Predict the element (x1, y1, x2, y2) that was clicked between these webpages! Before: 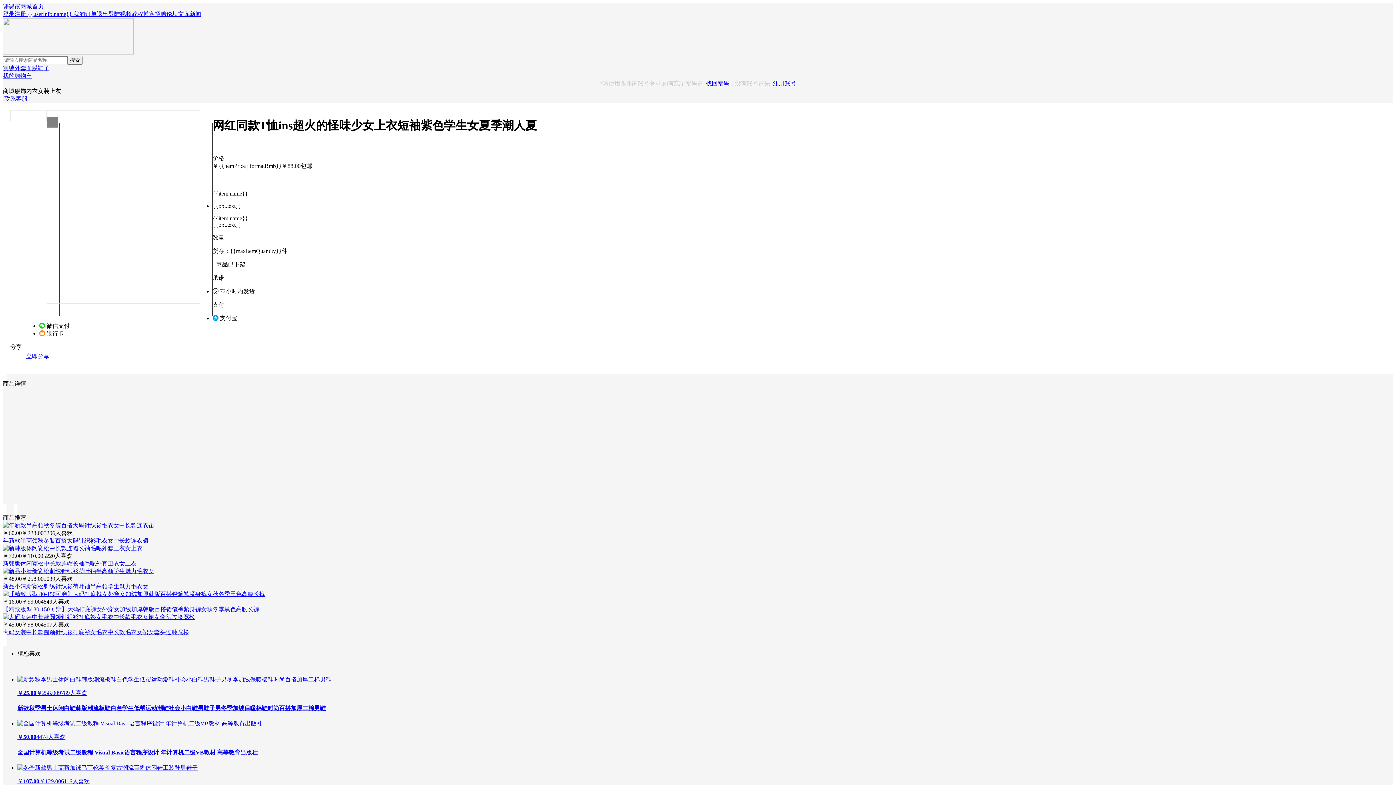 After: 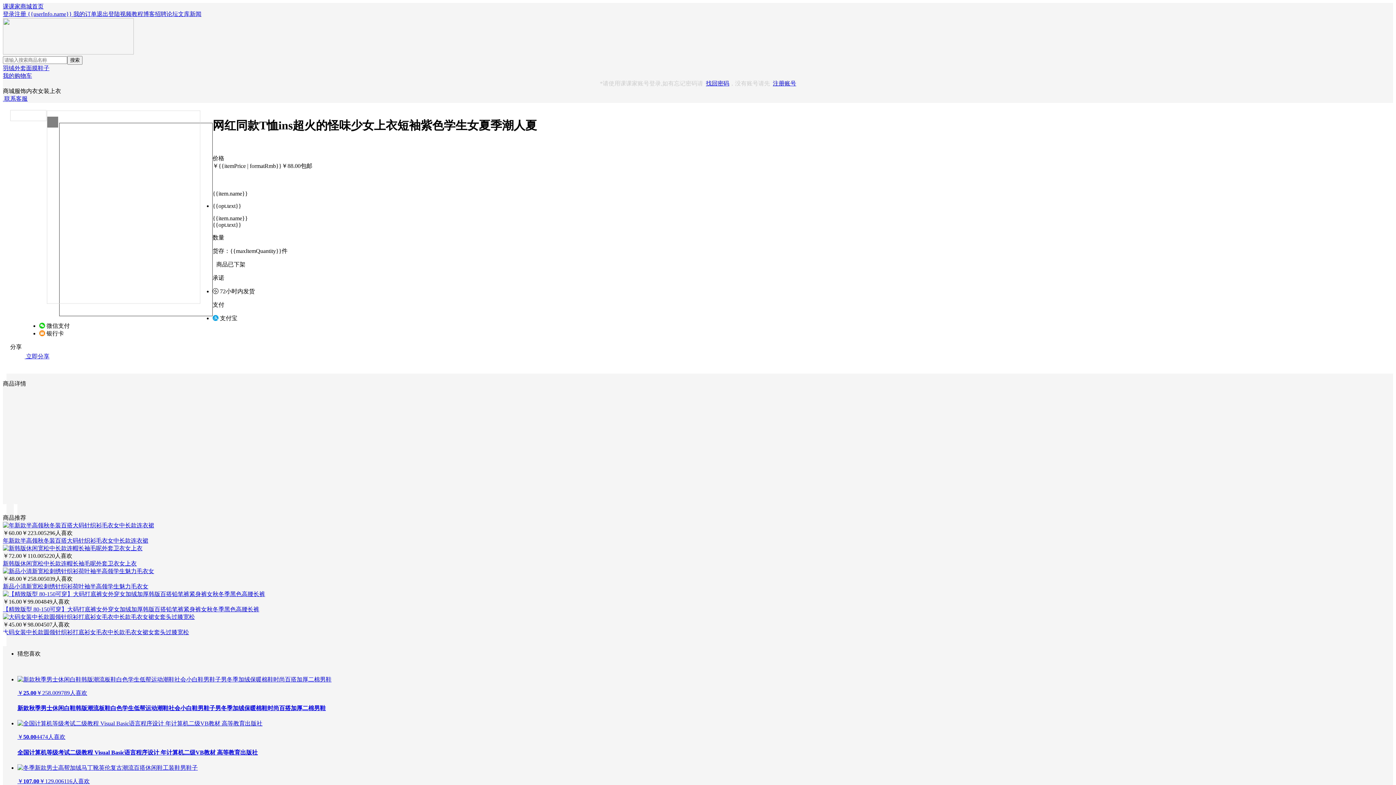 Action: label: 退出登陆 bbox: (96, 10, 120, 17)